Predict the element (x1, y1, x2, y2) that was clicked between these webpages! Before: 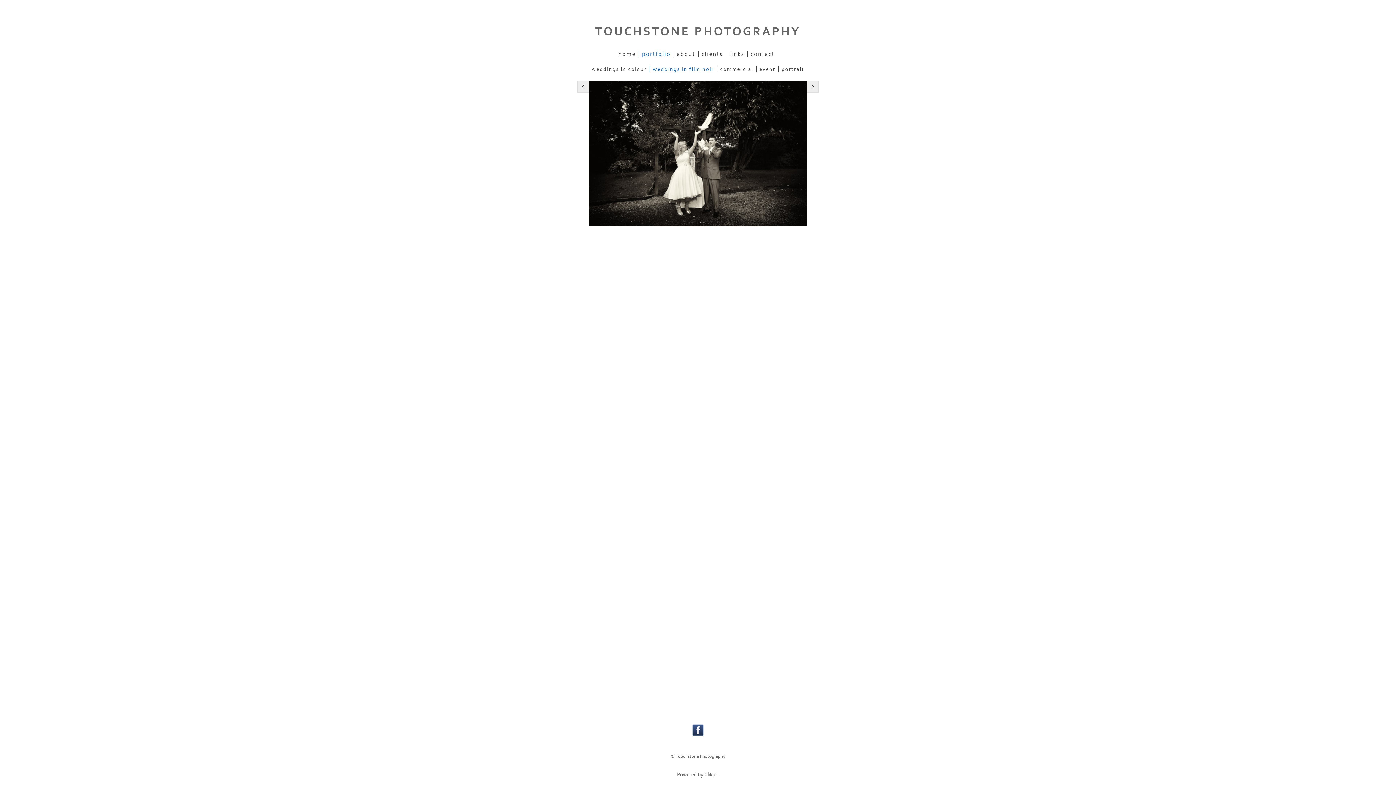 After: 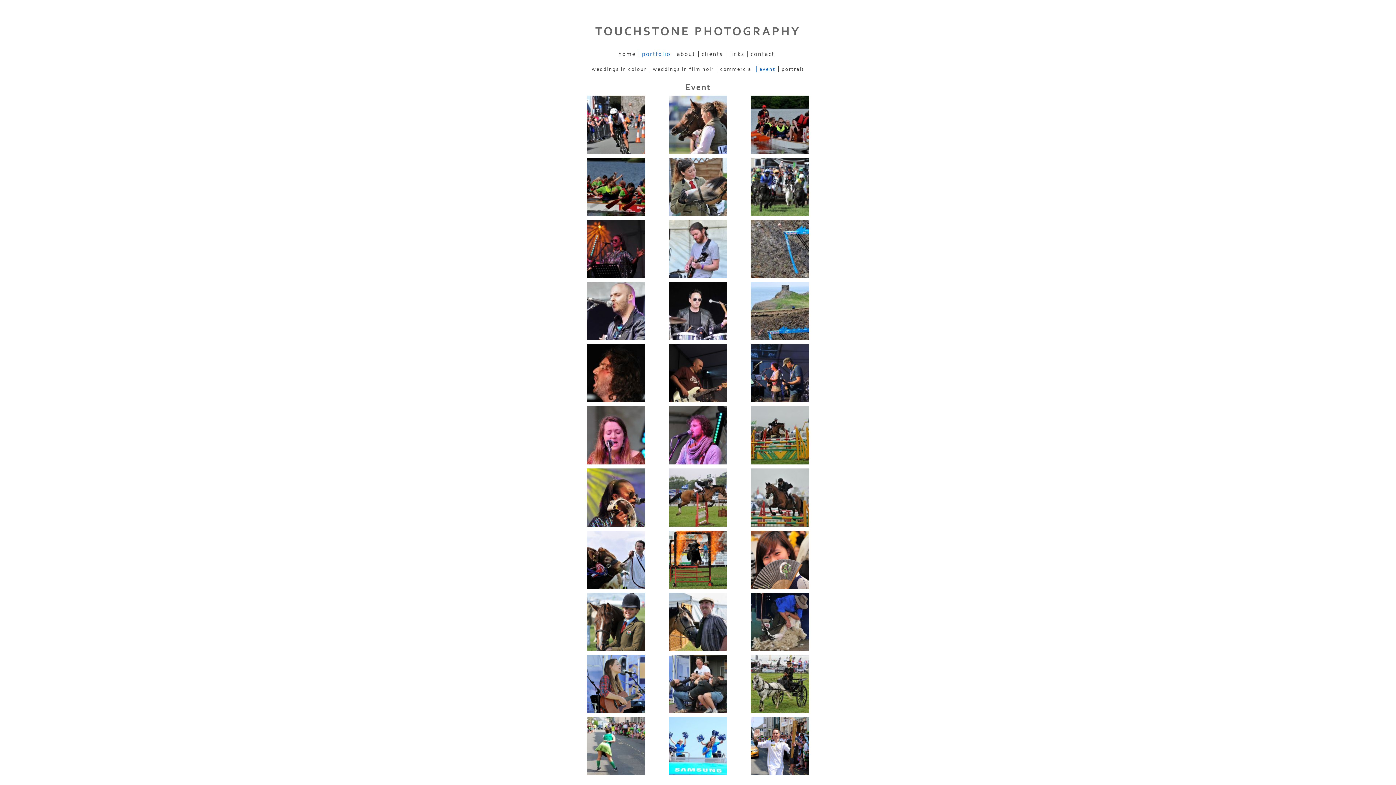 Action: bbox: (756, 66, 778, 72) label: event